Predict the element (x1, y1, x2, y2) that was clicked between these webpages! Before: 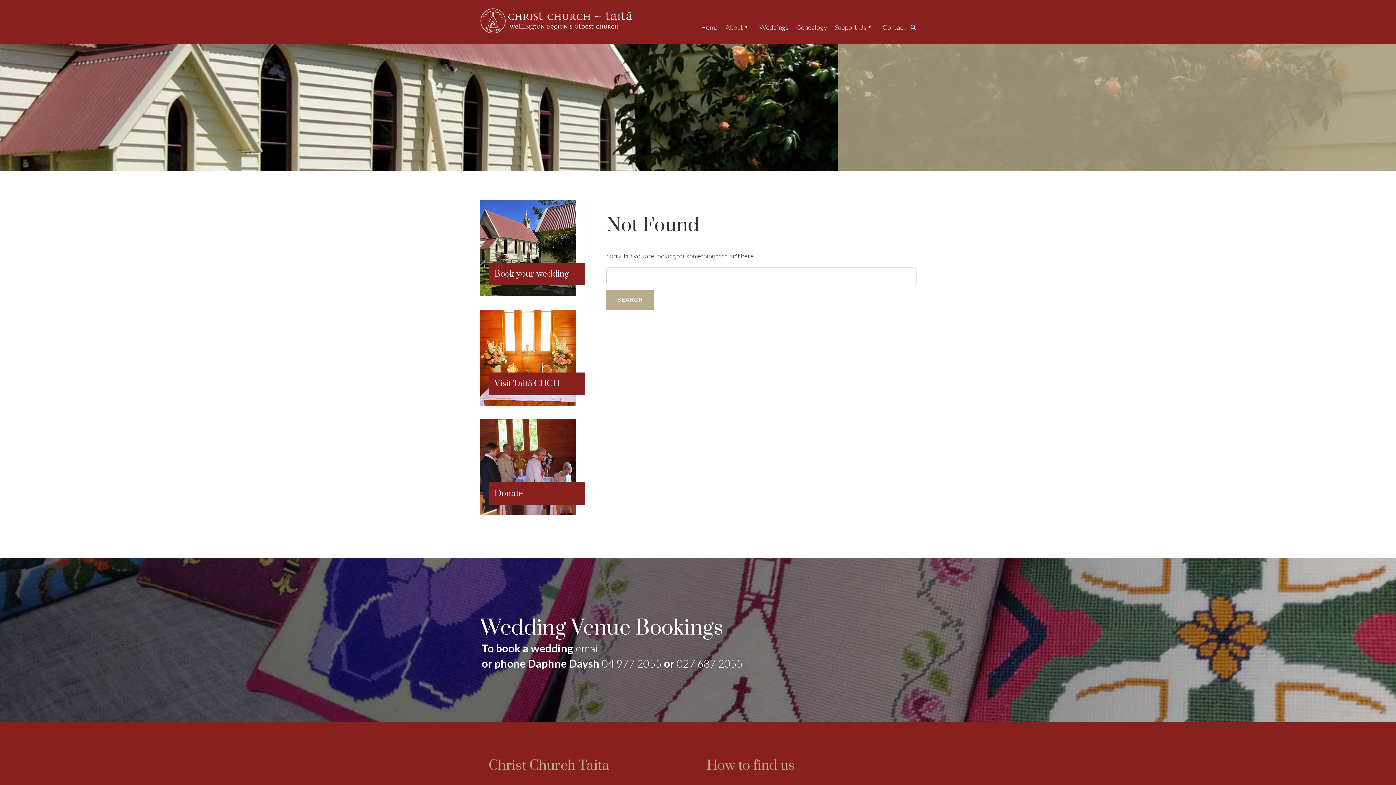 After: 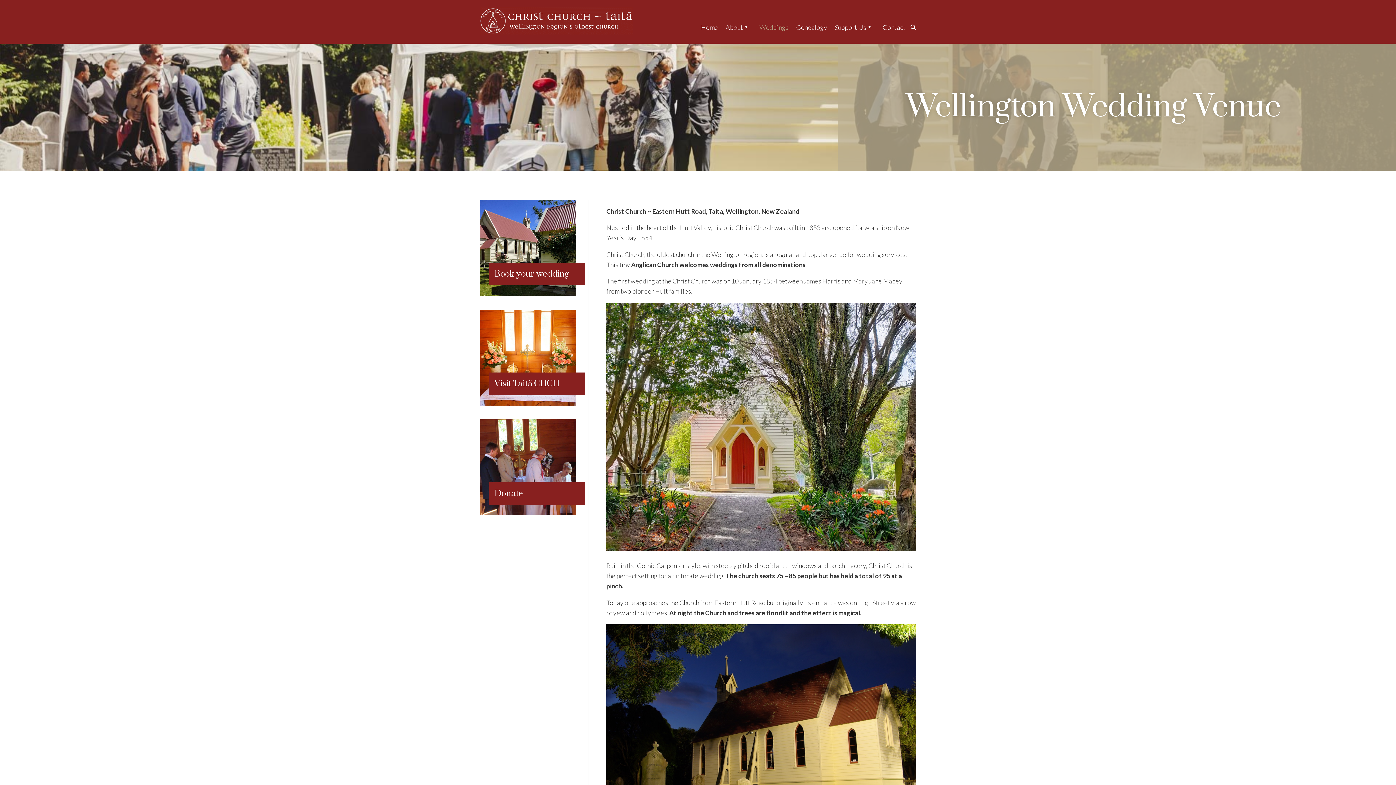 Action: label: Book your wedding bbox: (480, 290, 576, 297)